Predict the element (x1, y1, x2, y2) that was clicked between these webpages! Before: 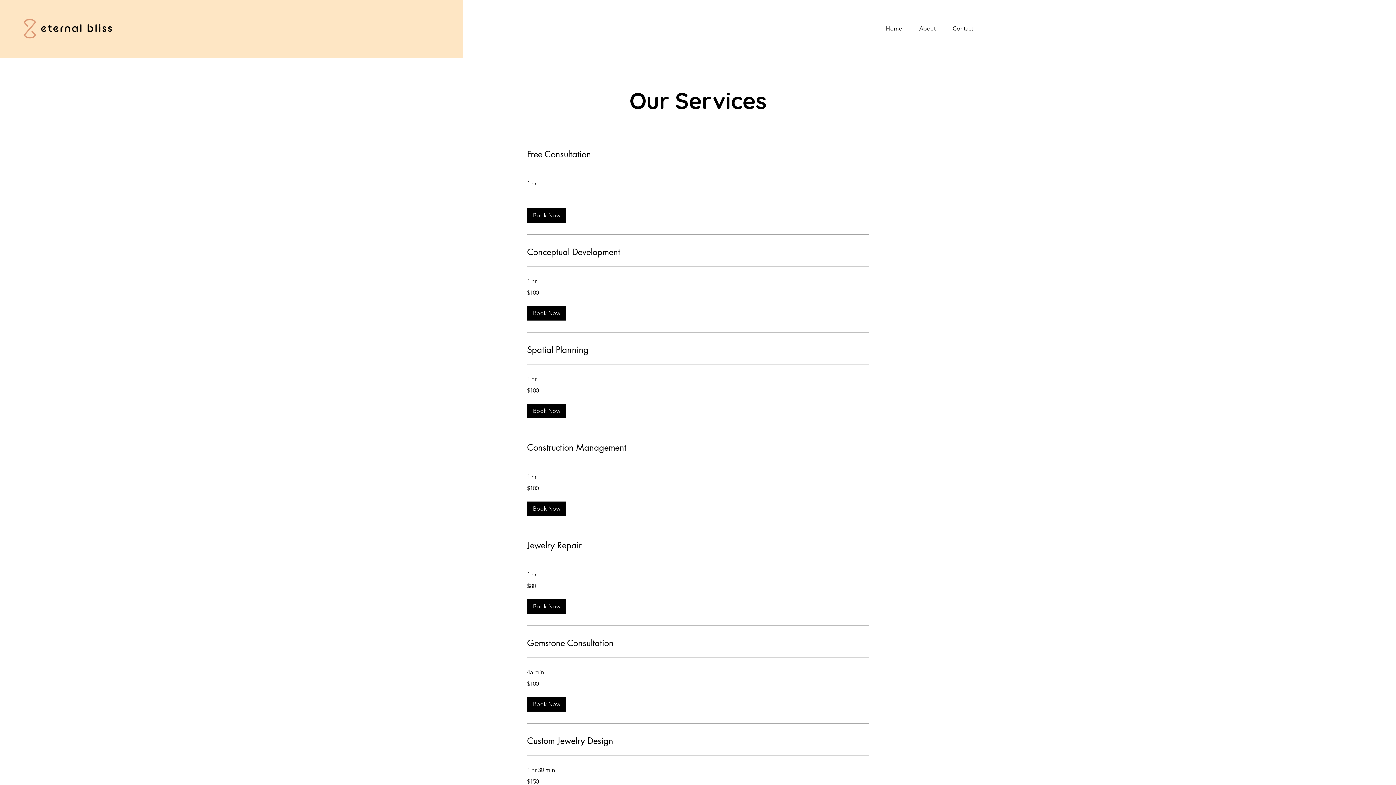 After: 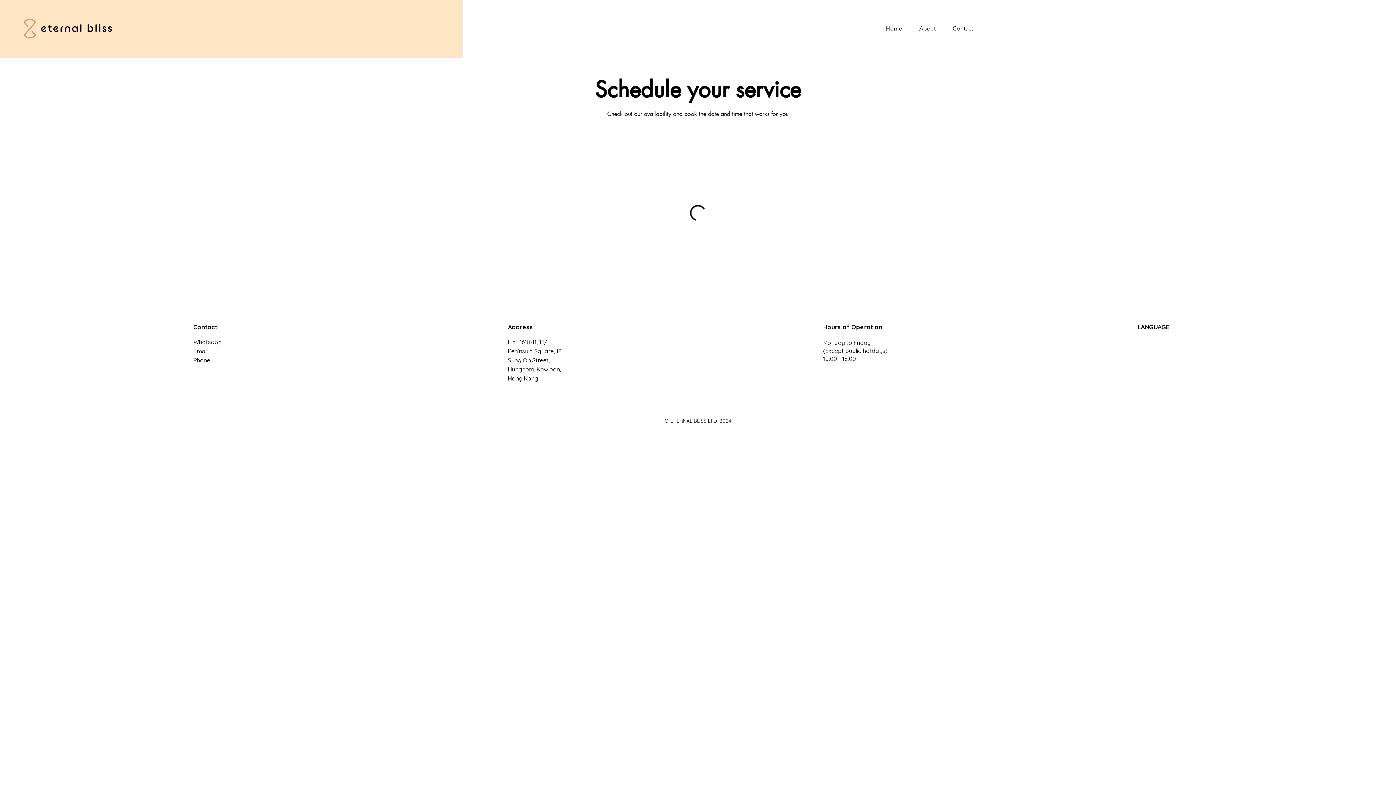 Action: label: Book Now bbox: (527, 501, 566, 516)